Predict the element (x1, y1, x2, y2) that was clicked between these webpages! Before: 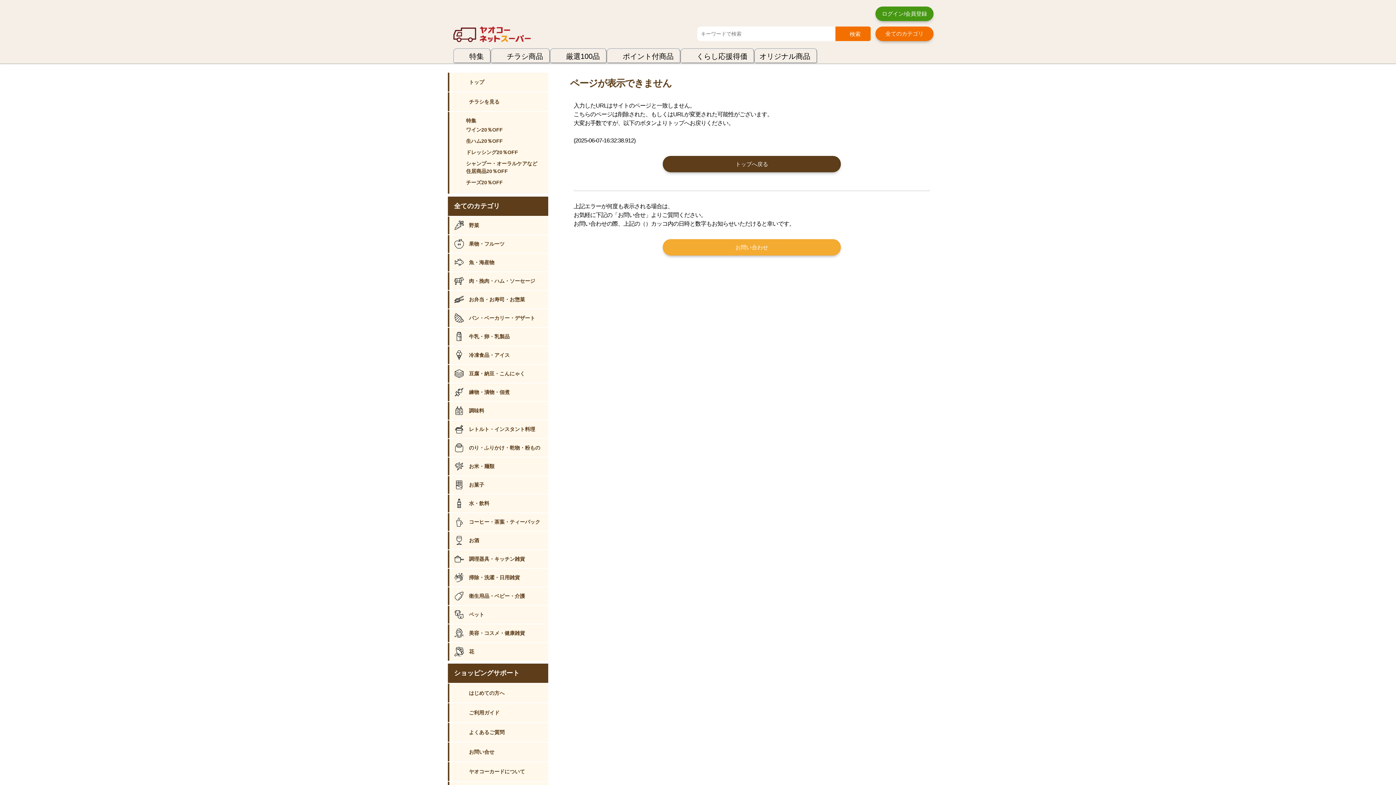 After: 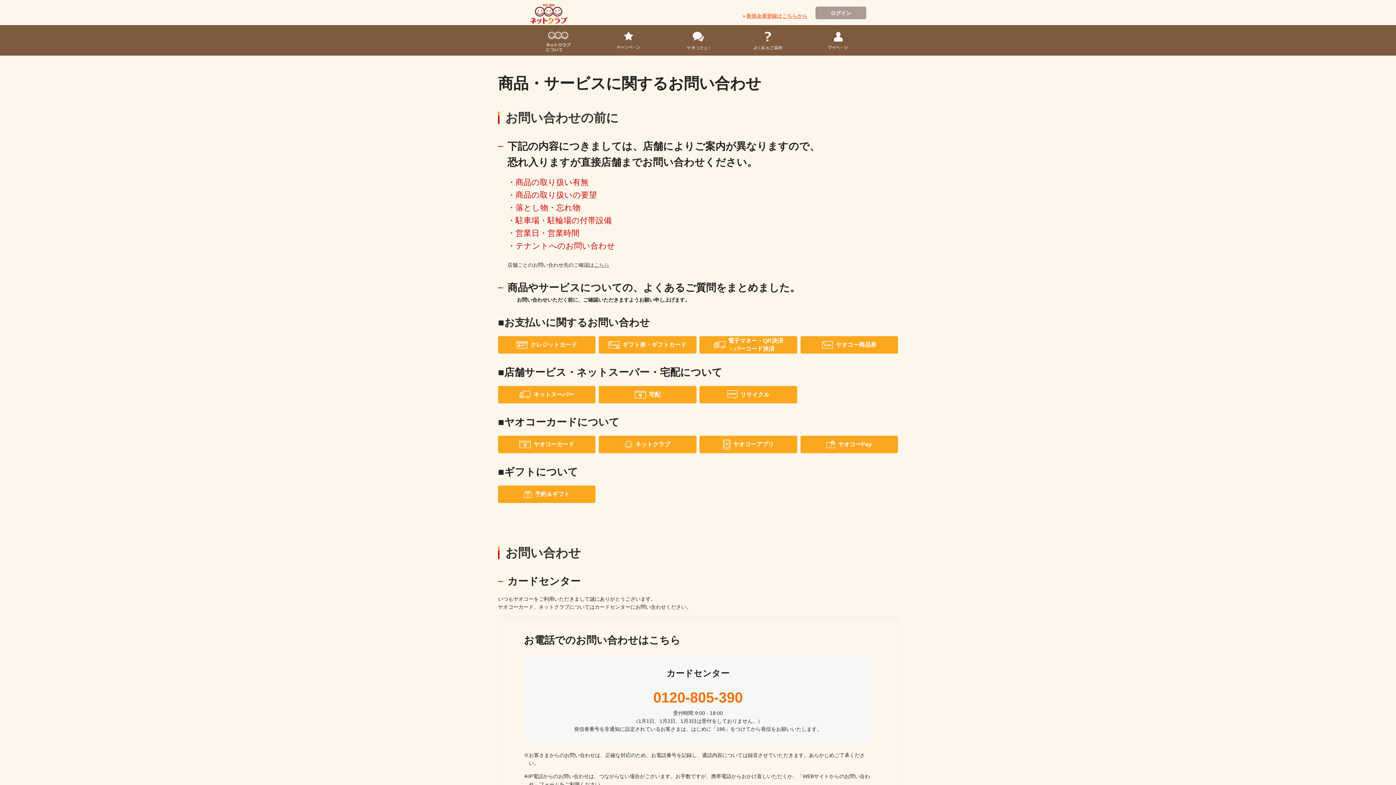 Action: bbox: (662, 239, 841, 255) label: お問い合わせ